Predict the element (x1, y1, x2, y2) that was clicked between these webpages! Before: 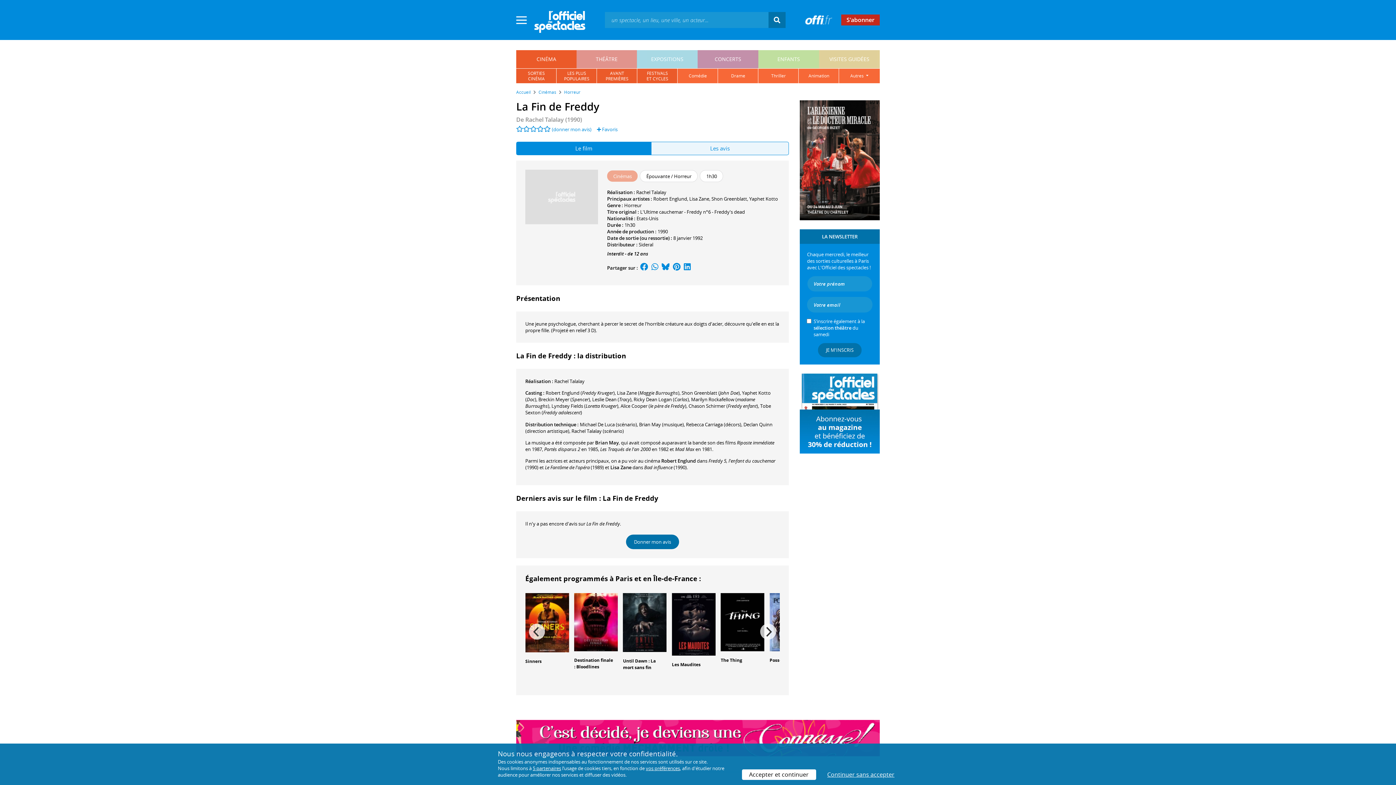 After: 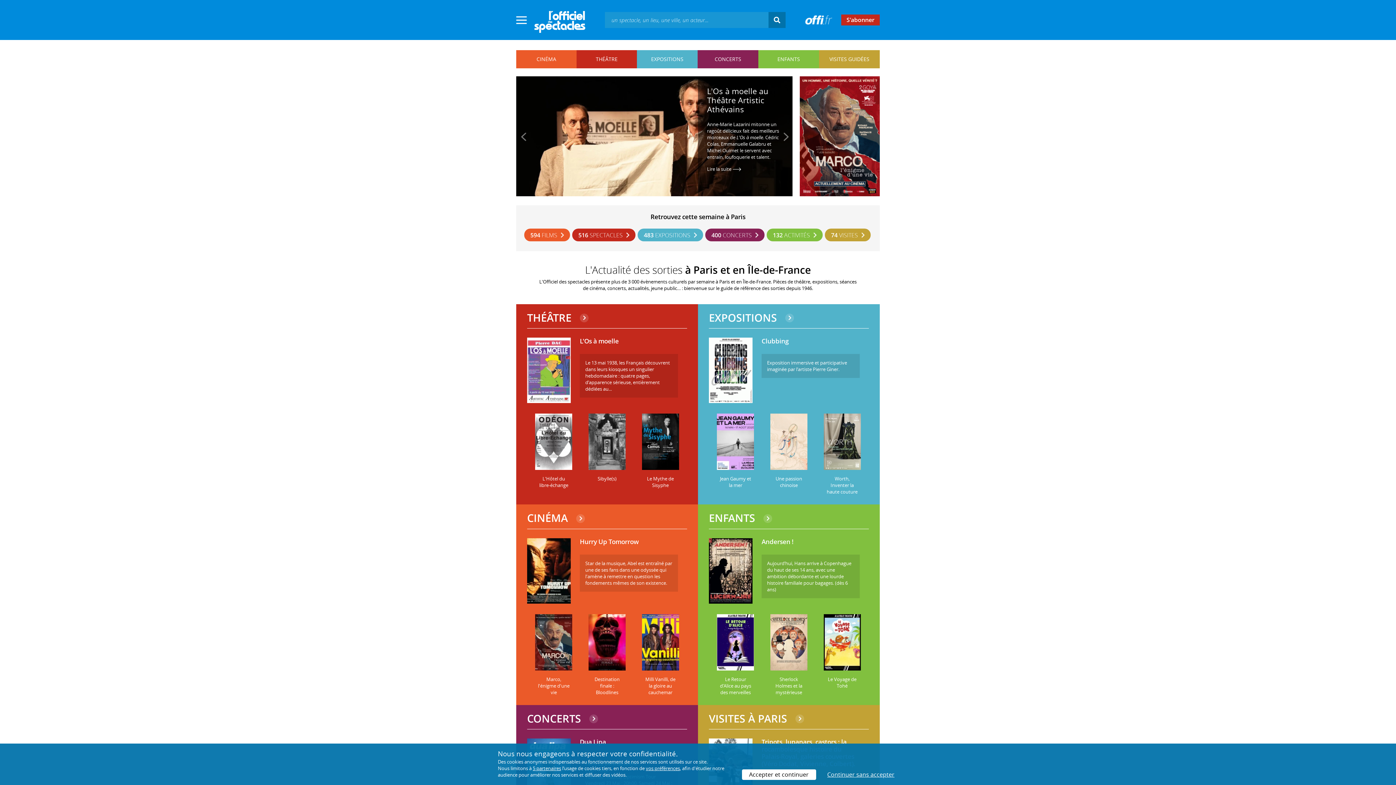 Action: bbox: (534, 16, 585, 22)